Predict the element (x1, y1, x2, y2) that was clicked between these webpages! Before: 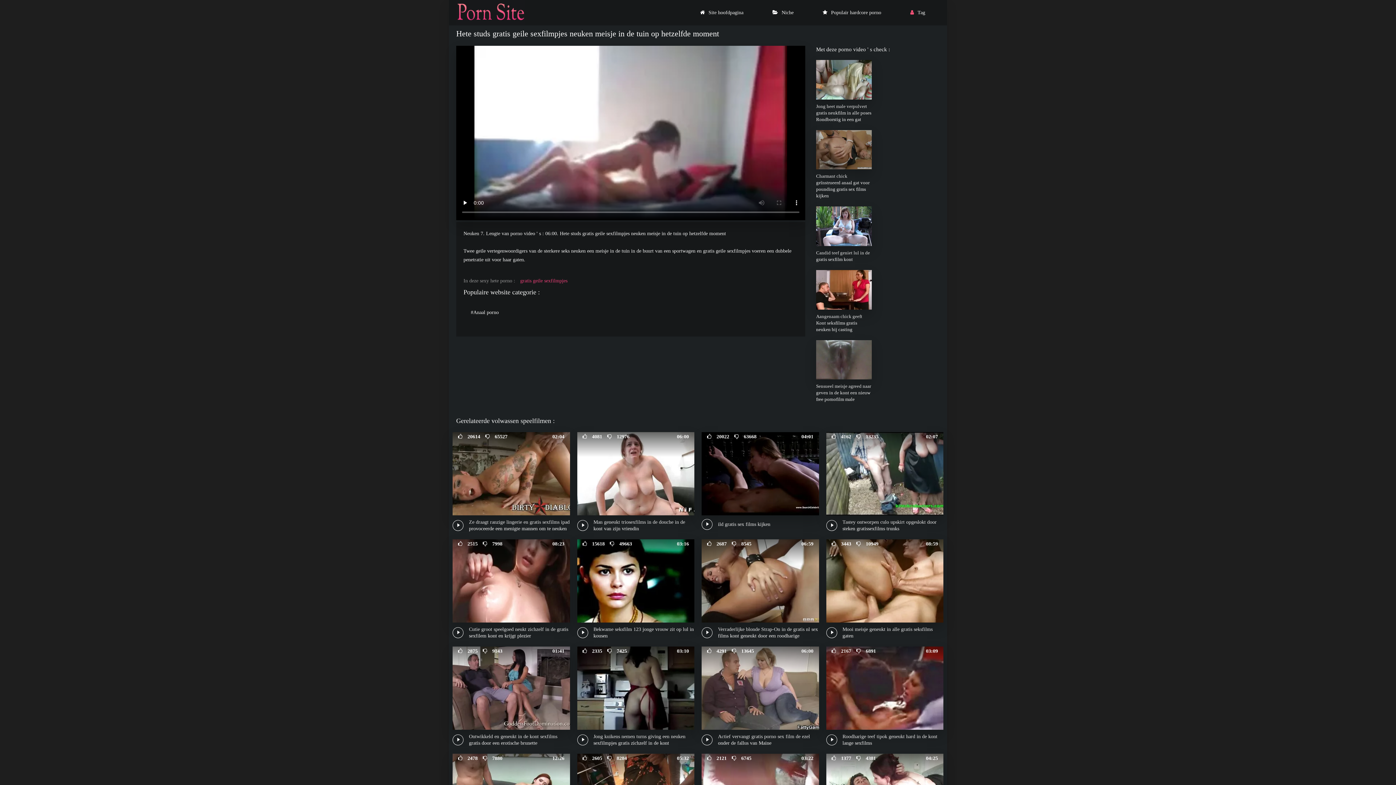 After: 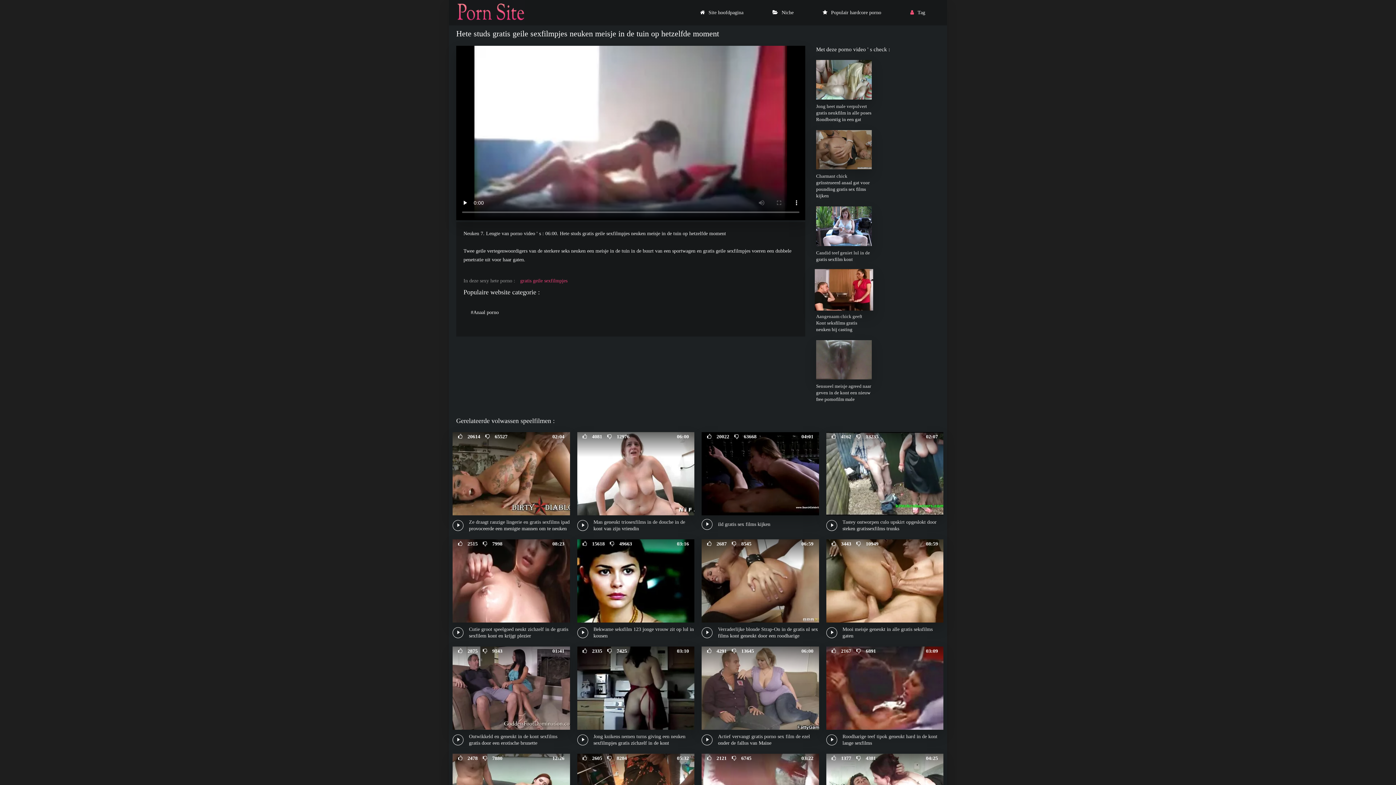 Action: bbox: (816, 270, 872, 332) label: Aangenaam chick geeft Kont seksfilms gratis neuken bij casting